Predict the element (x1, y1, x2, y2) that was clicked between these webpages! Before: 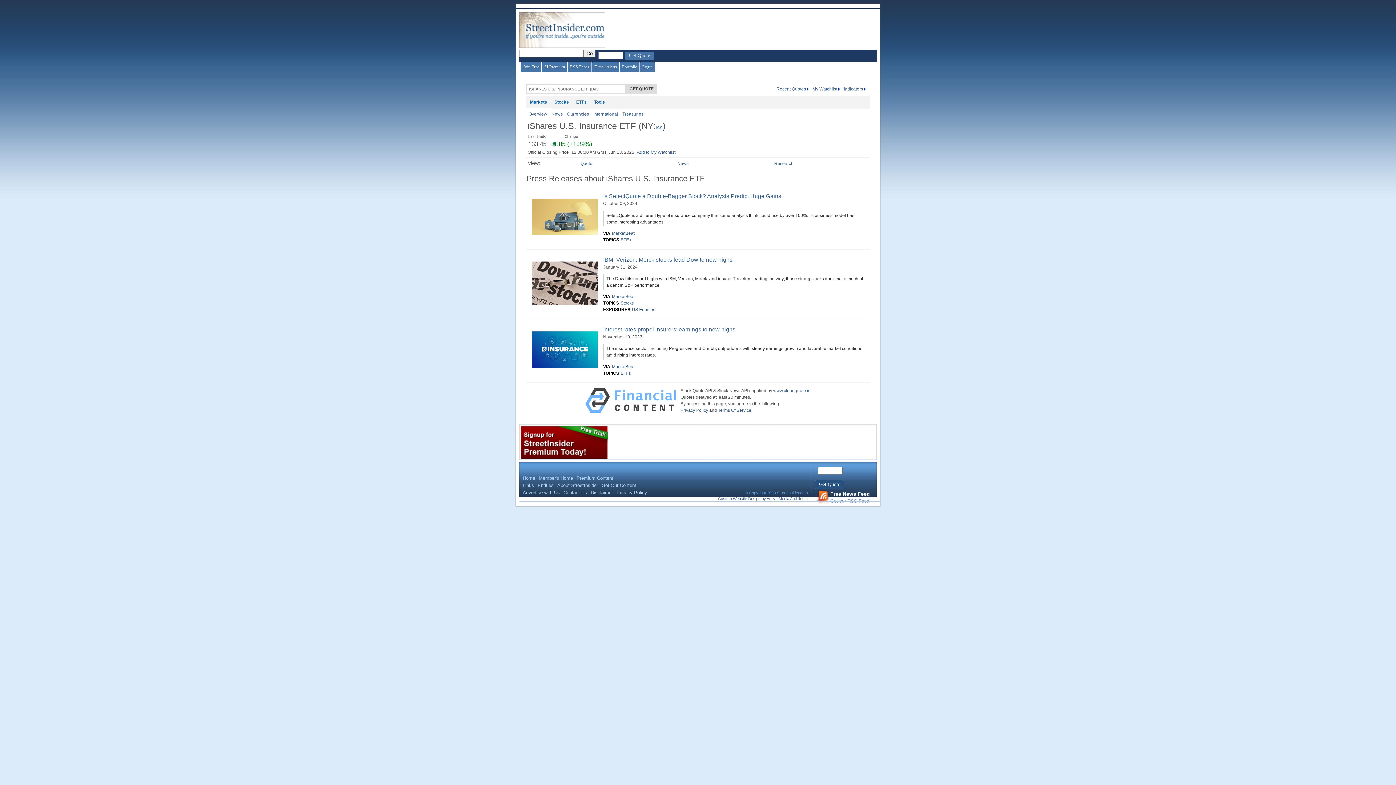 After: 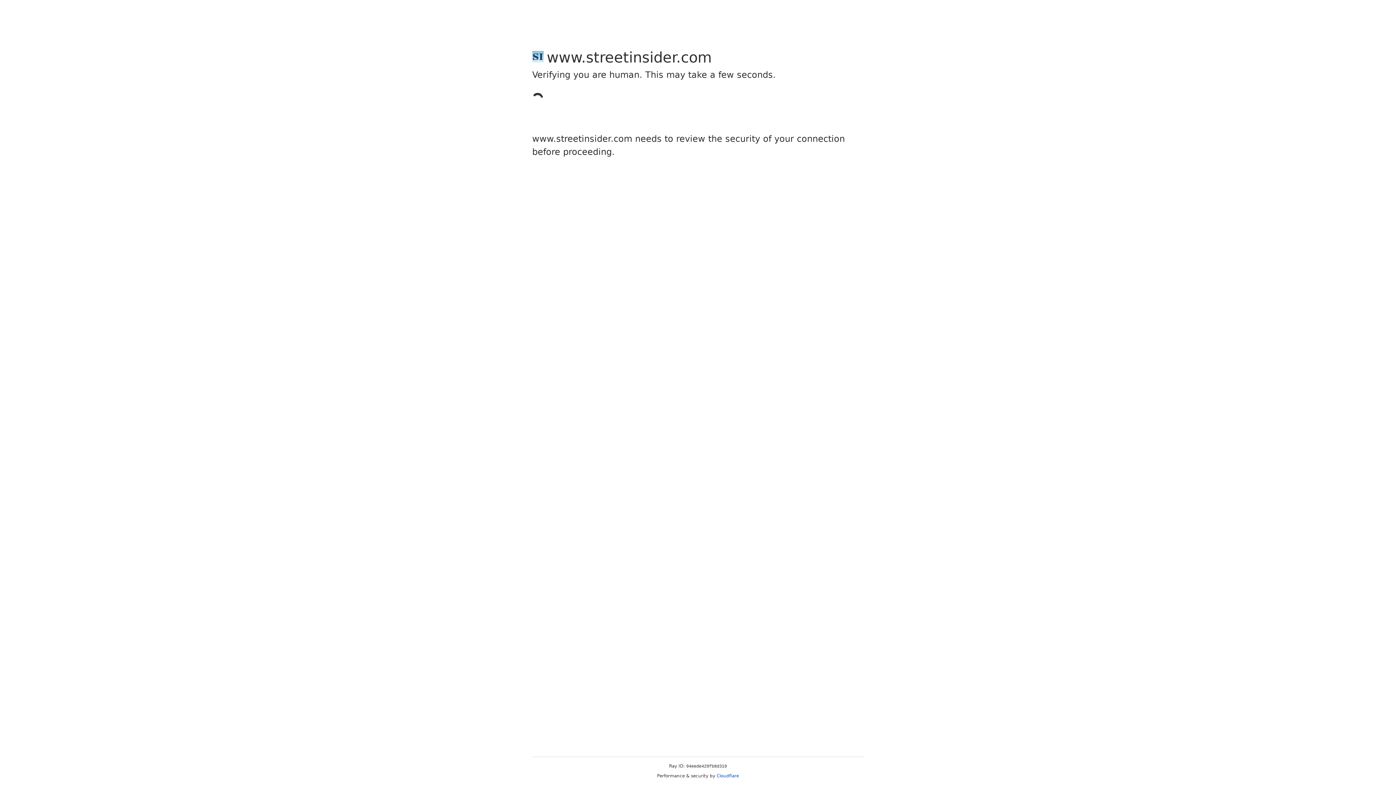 Action: bbox: (592, 62, 619, 72) label: E-mail Alerts